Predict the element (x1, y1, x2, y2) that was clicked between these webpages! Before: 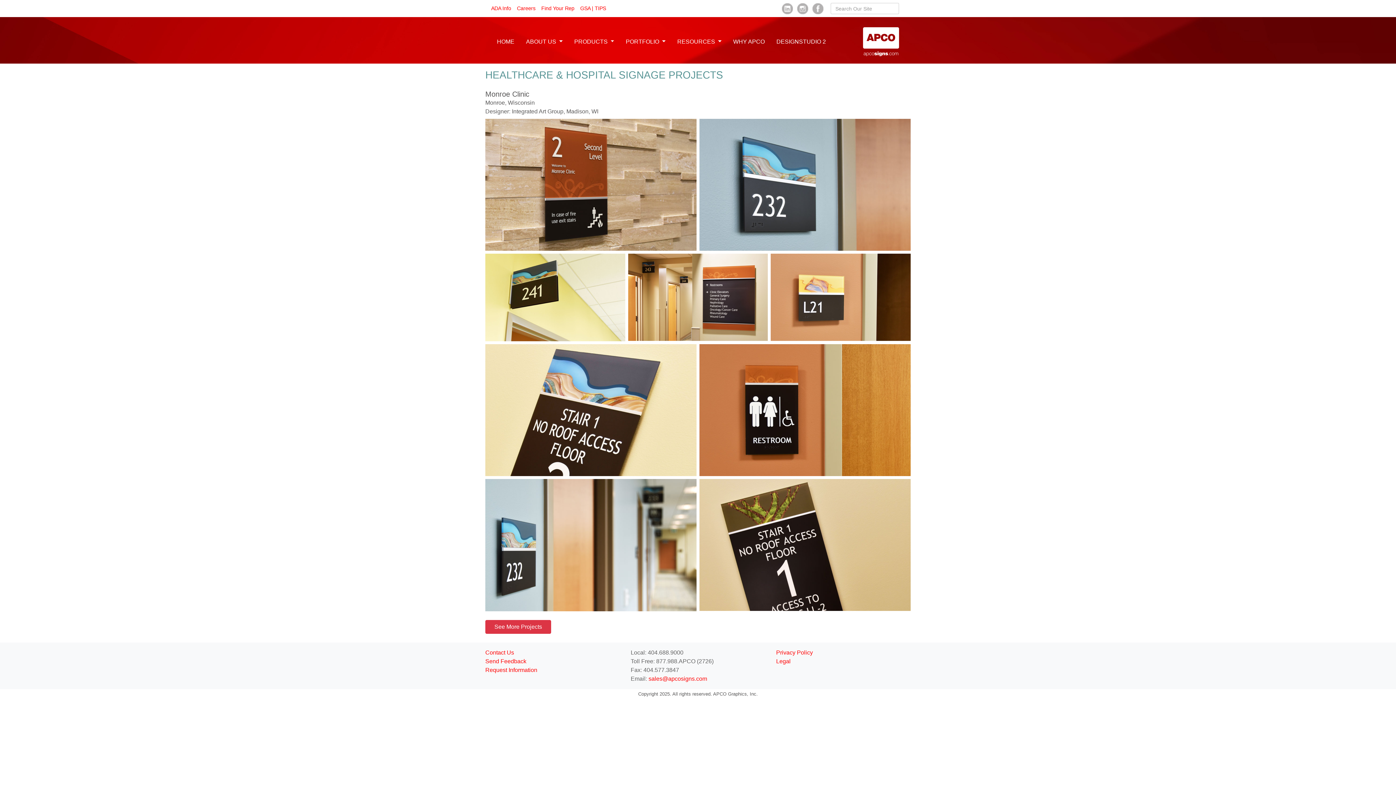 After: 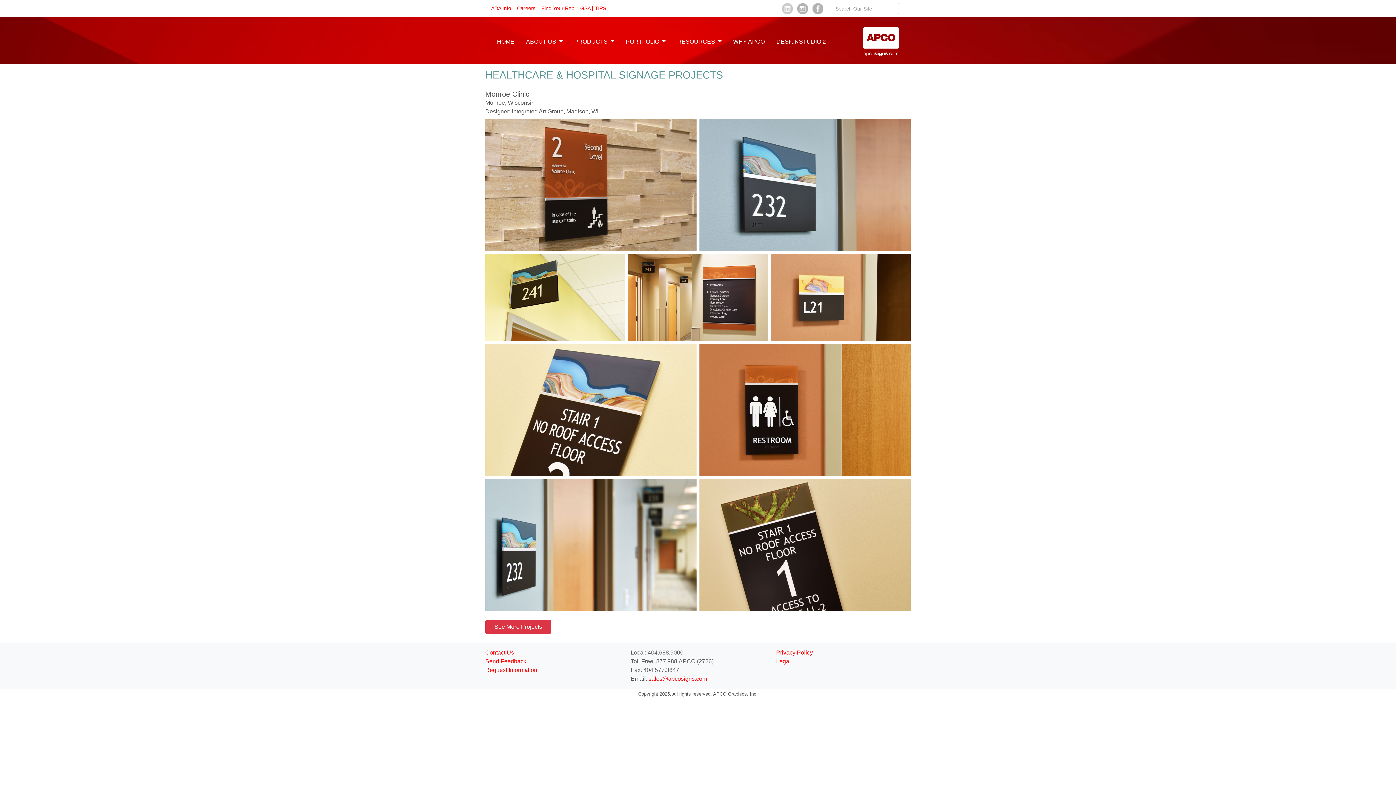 Action: bbox: (780, 4, 794, 11)